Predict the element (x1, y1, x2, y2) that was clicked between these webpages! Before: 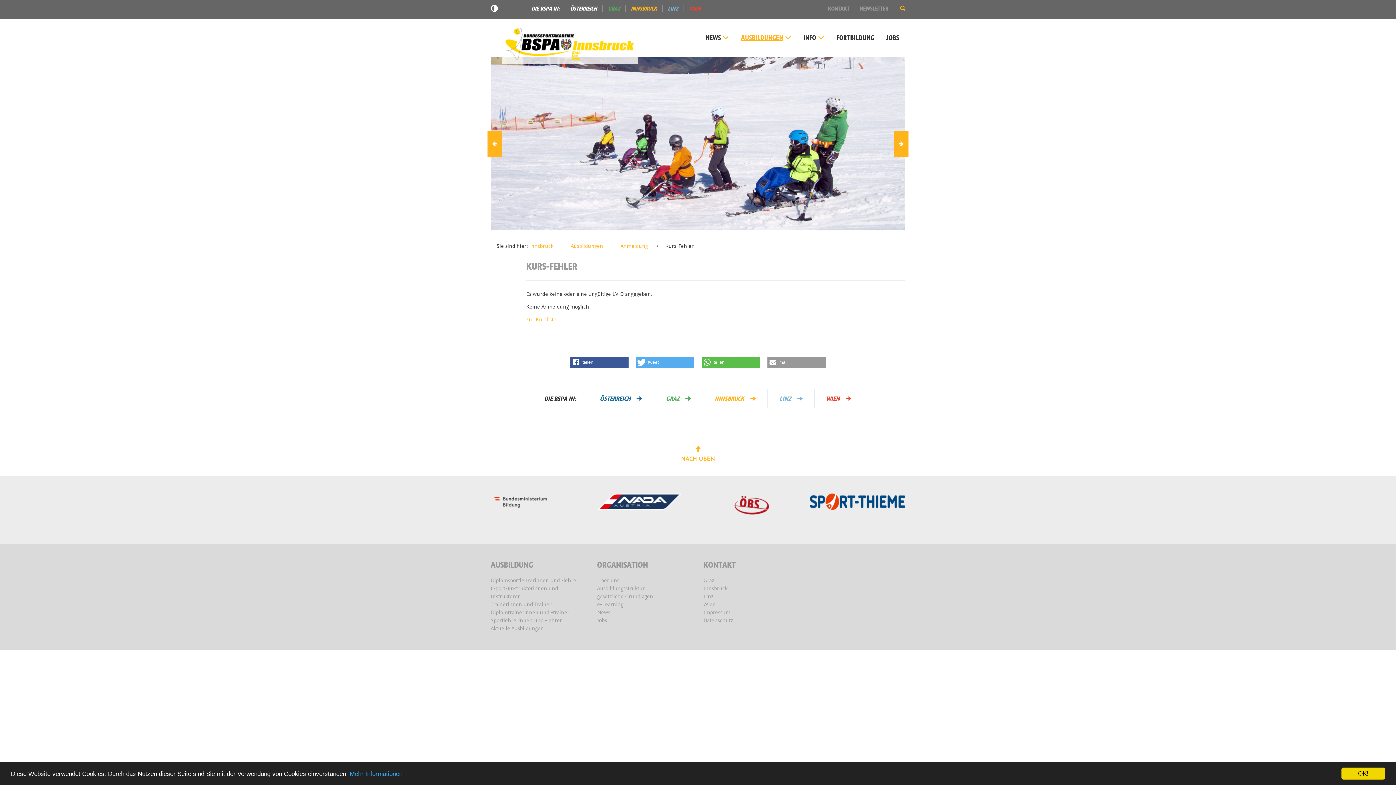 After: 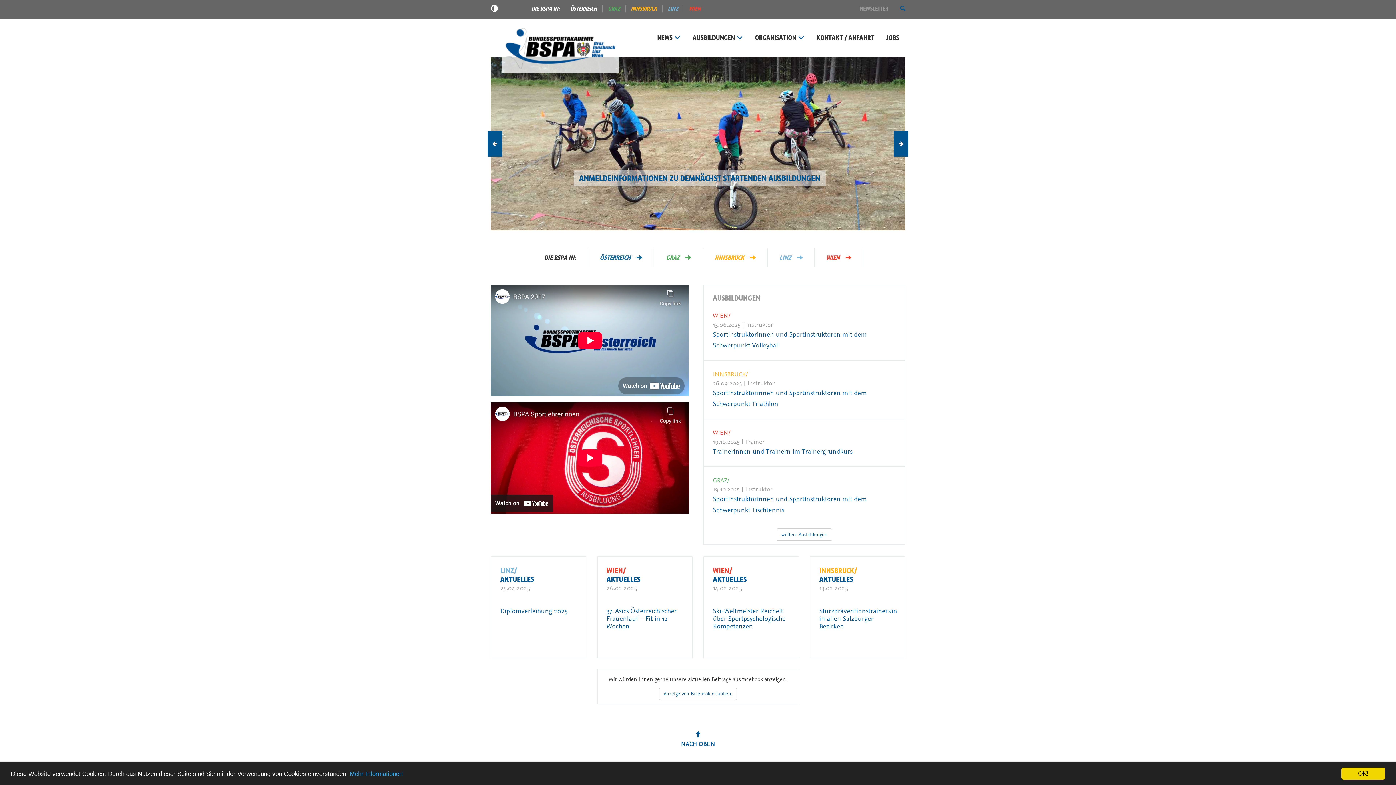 Action: label: ÖSTERREICH bbox: (570, 4, 597, 12)